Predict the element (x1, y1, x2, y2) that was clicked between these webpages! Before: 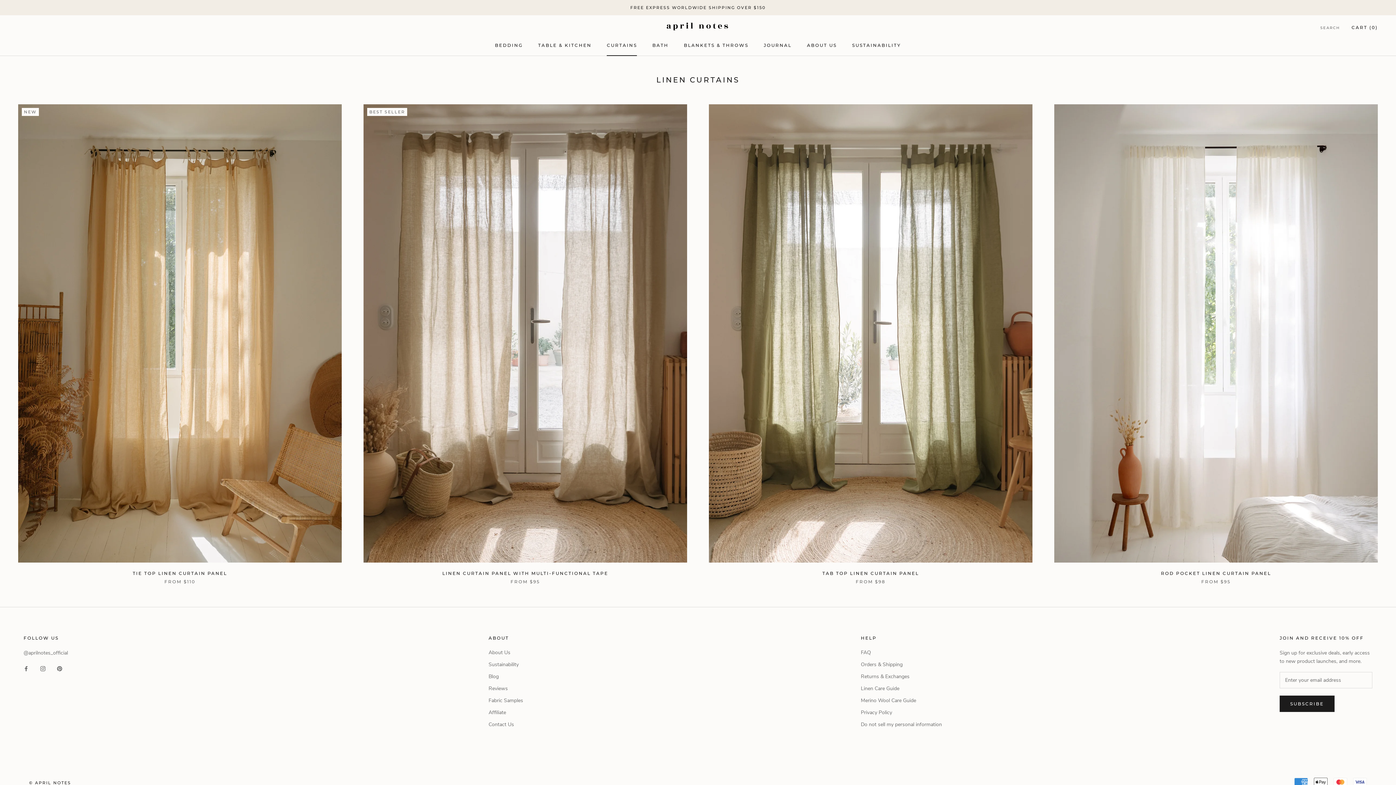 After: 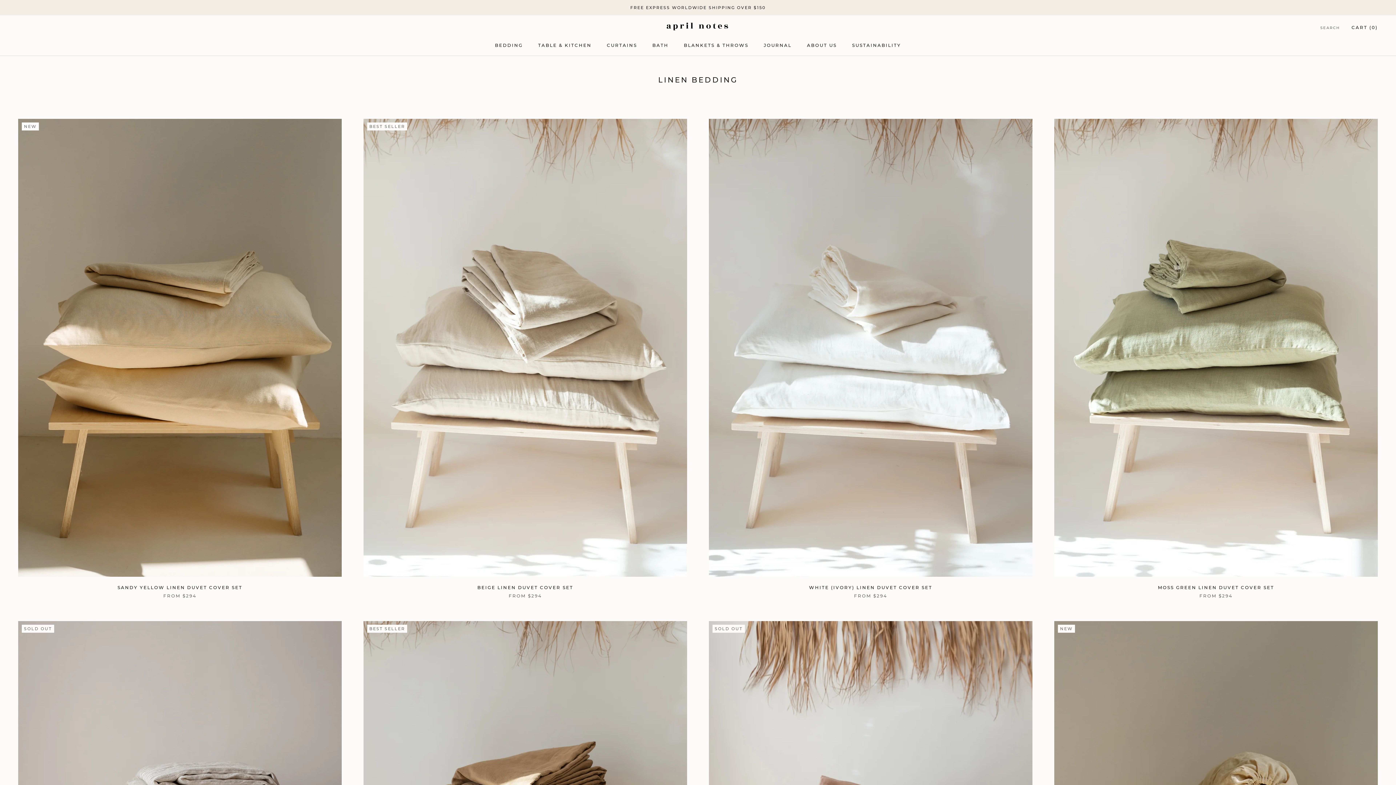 Action: bbox: (495, 42, 523, 48) label: BEDDING